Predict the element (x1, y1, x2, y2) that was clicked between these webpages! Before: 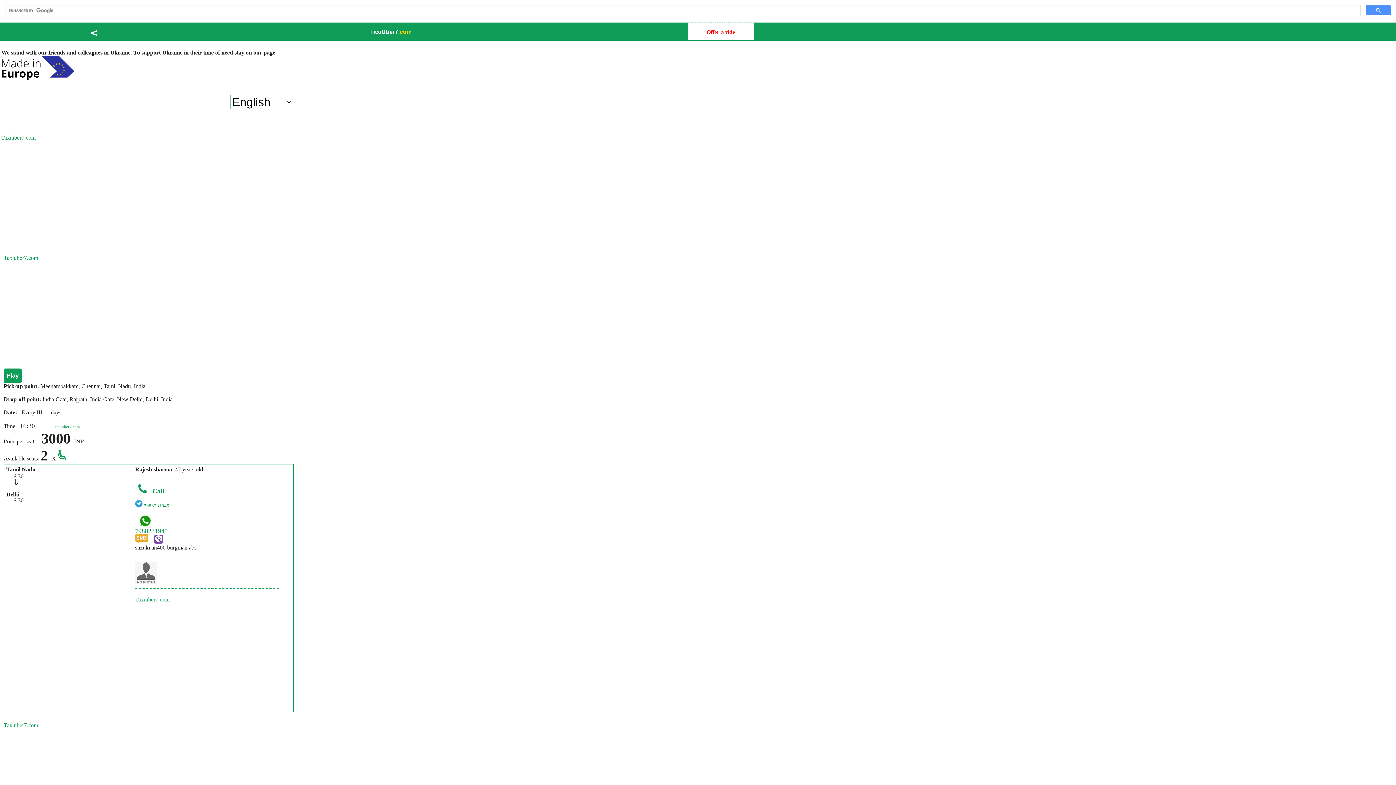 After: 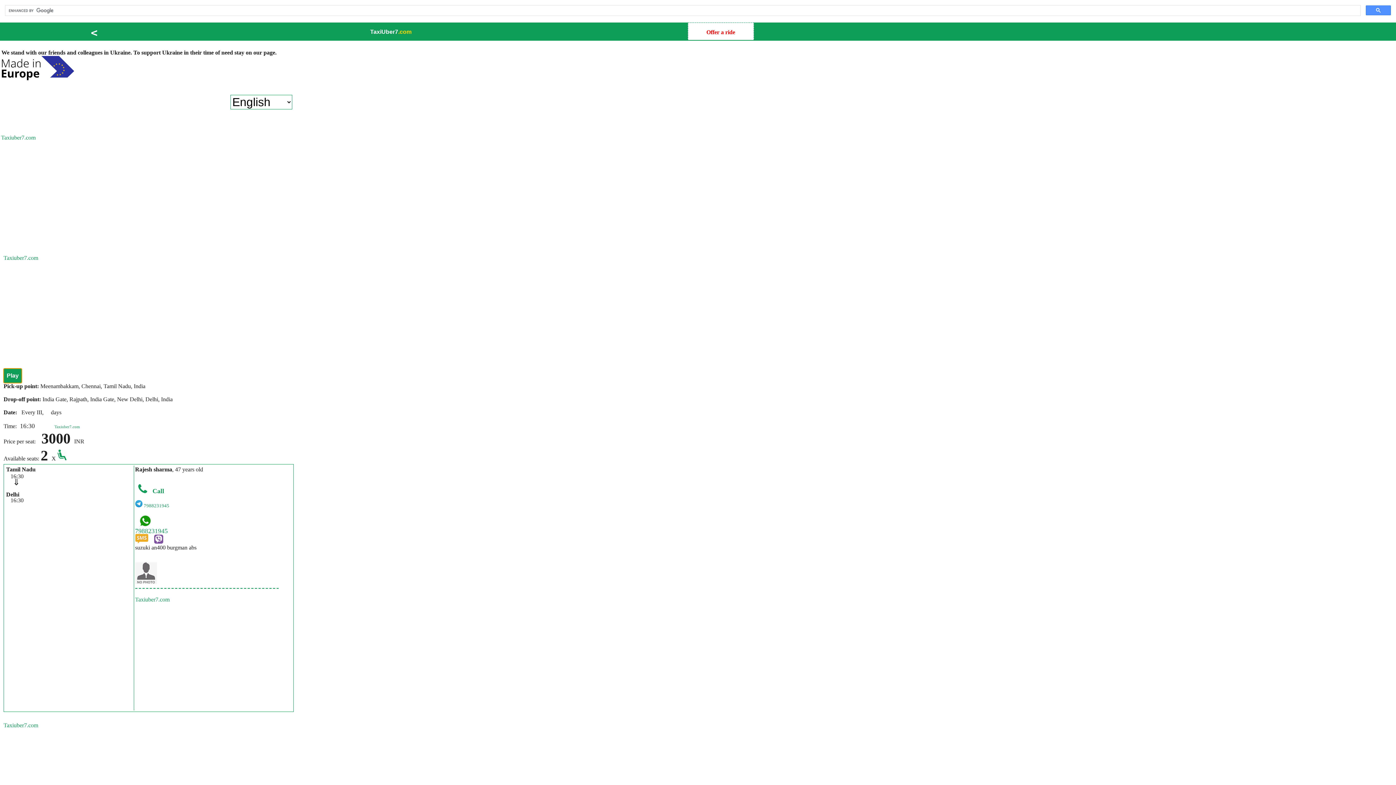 Action: label: Play bbox: (3, 368, 21, 383)